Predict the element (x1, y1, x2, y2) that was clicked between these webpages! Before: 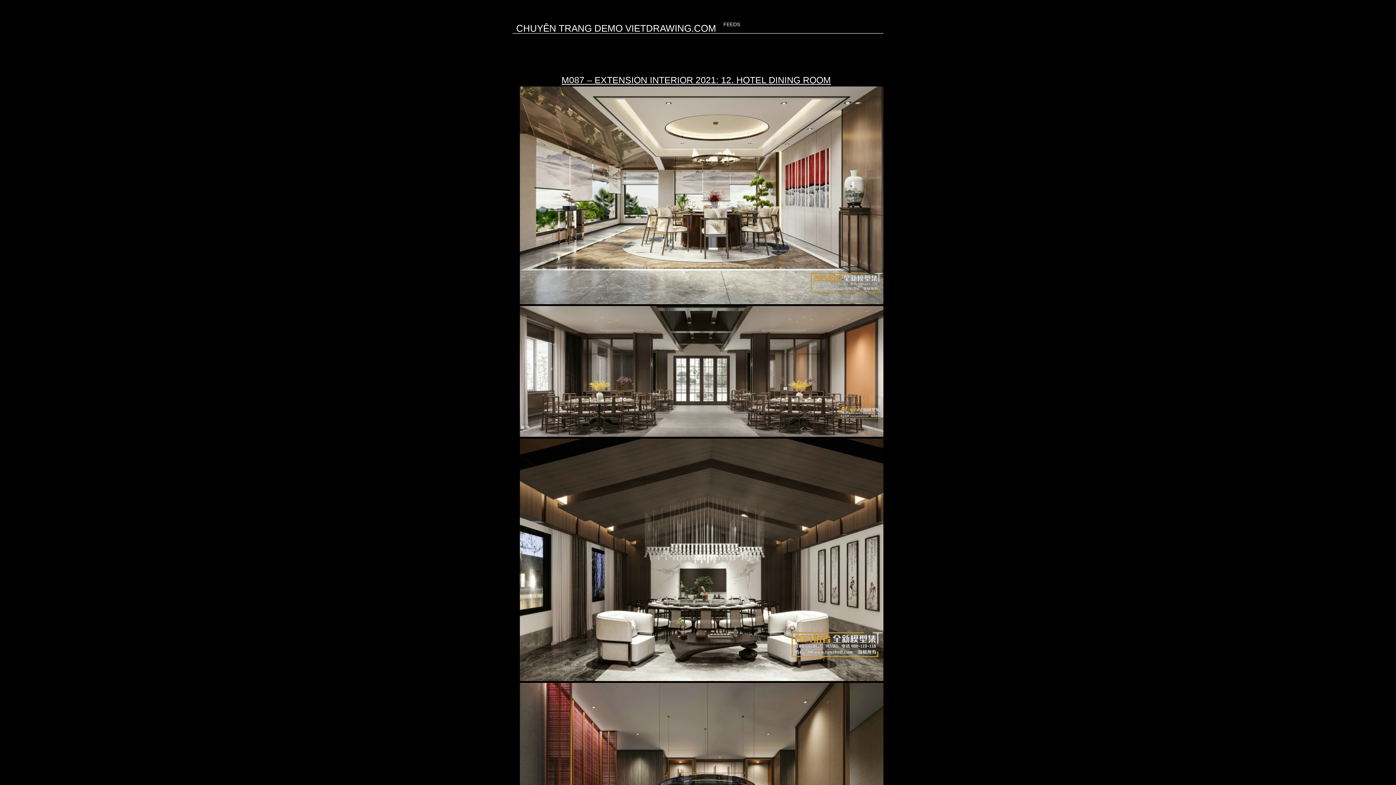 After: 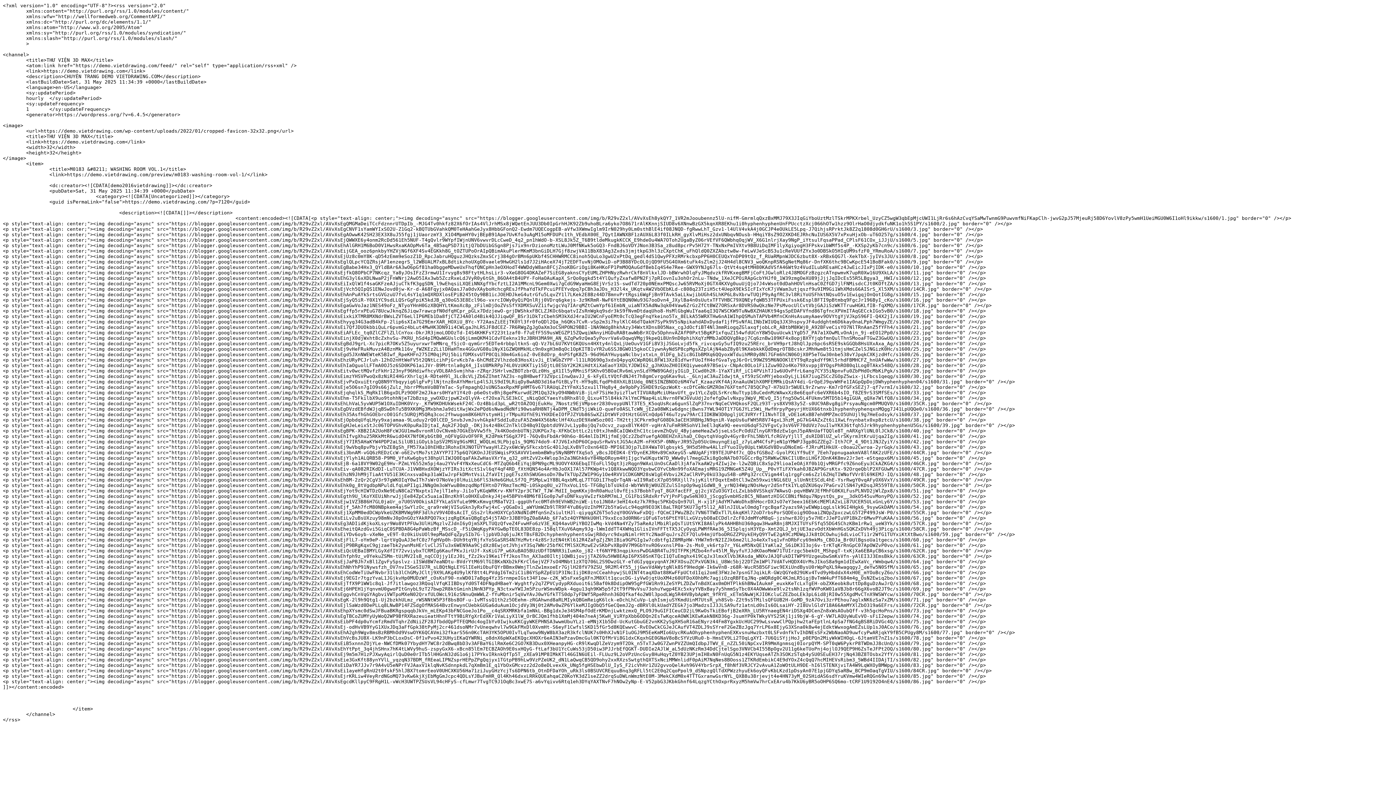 Action: label: FEEDS bbox: (723, 21, 740, 27)